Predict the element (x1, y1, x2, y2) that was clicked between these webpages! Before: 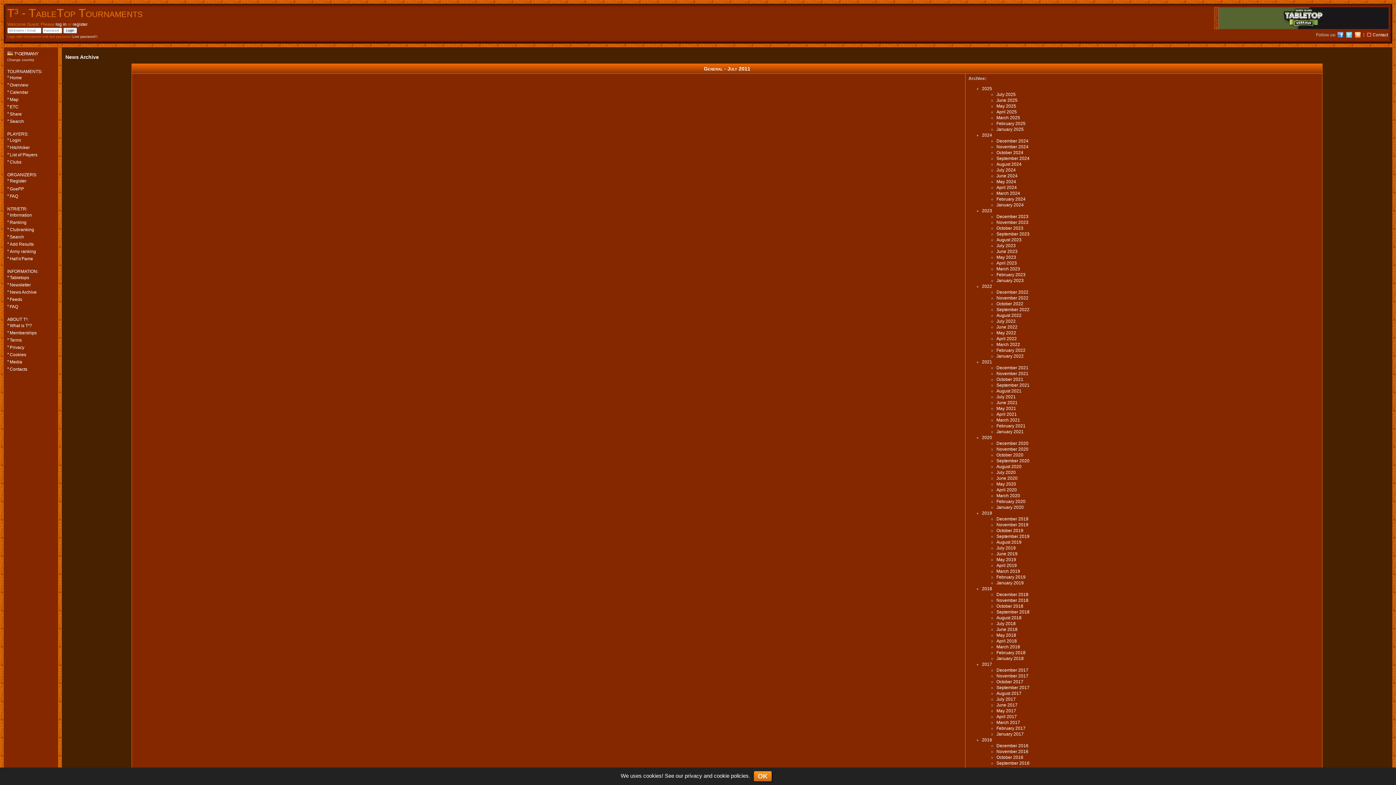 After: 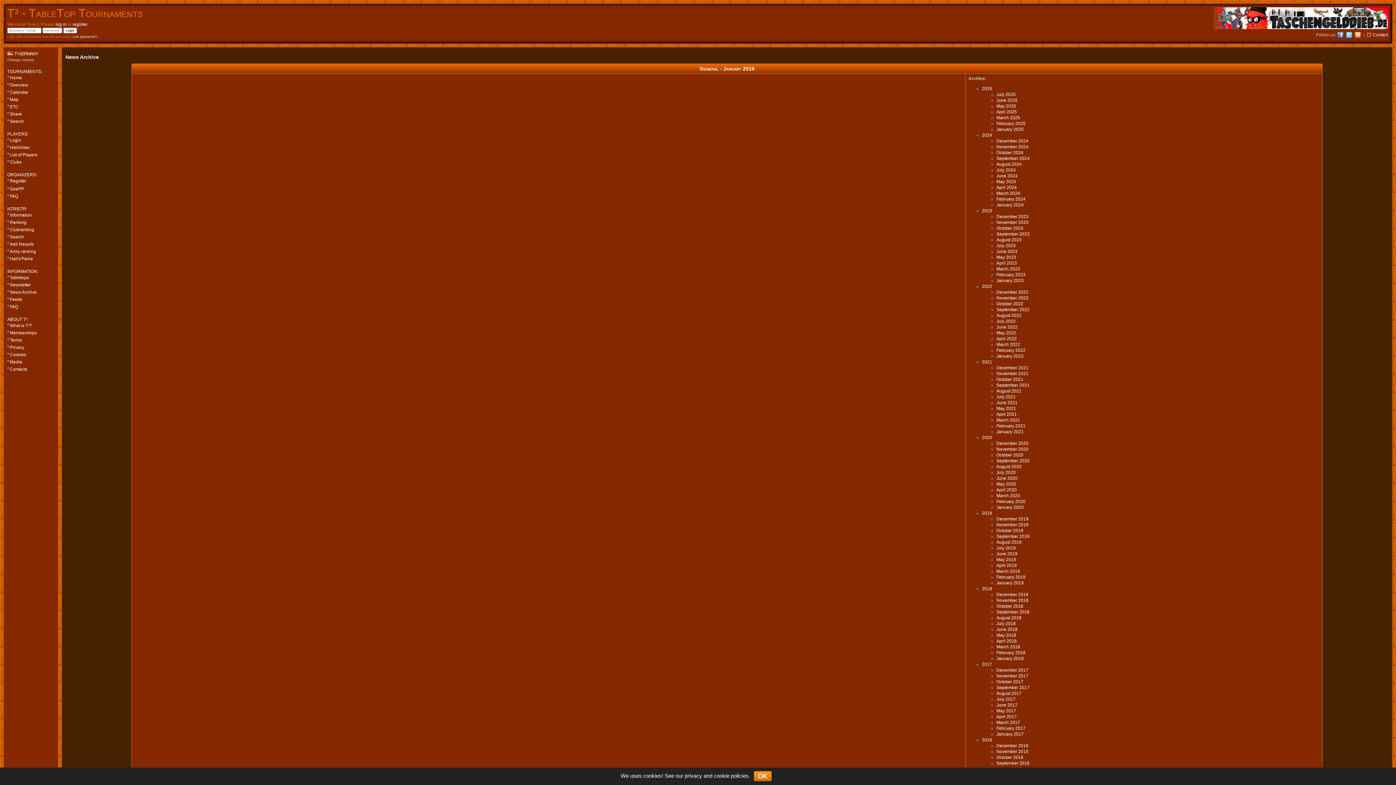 Action: label: January 2019 bbox: (996, 580, 1024, 585)